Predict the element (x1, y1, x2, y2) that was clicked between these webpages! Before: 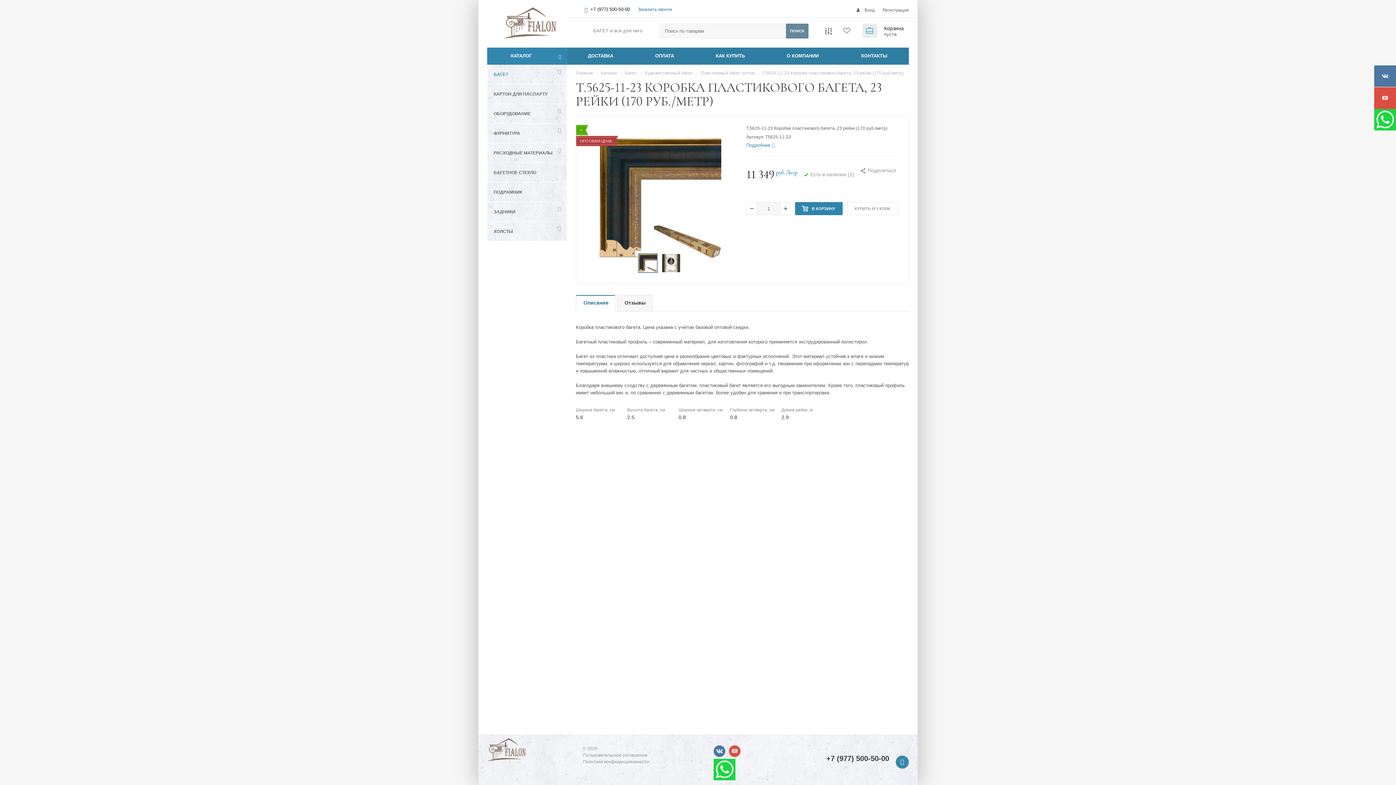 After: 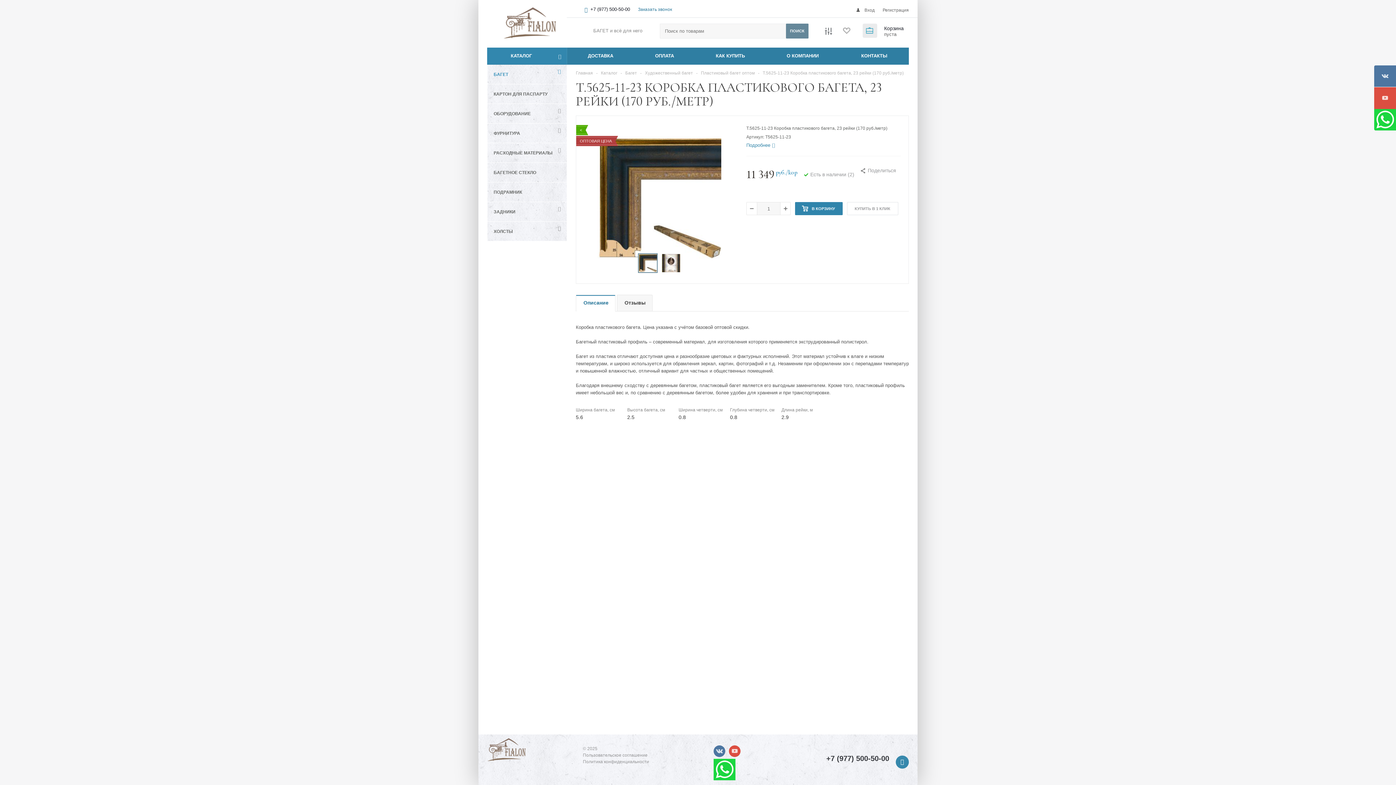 Action: label: +7 (977) 500-50-00 bbox: (826, 755, 889, 762)